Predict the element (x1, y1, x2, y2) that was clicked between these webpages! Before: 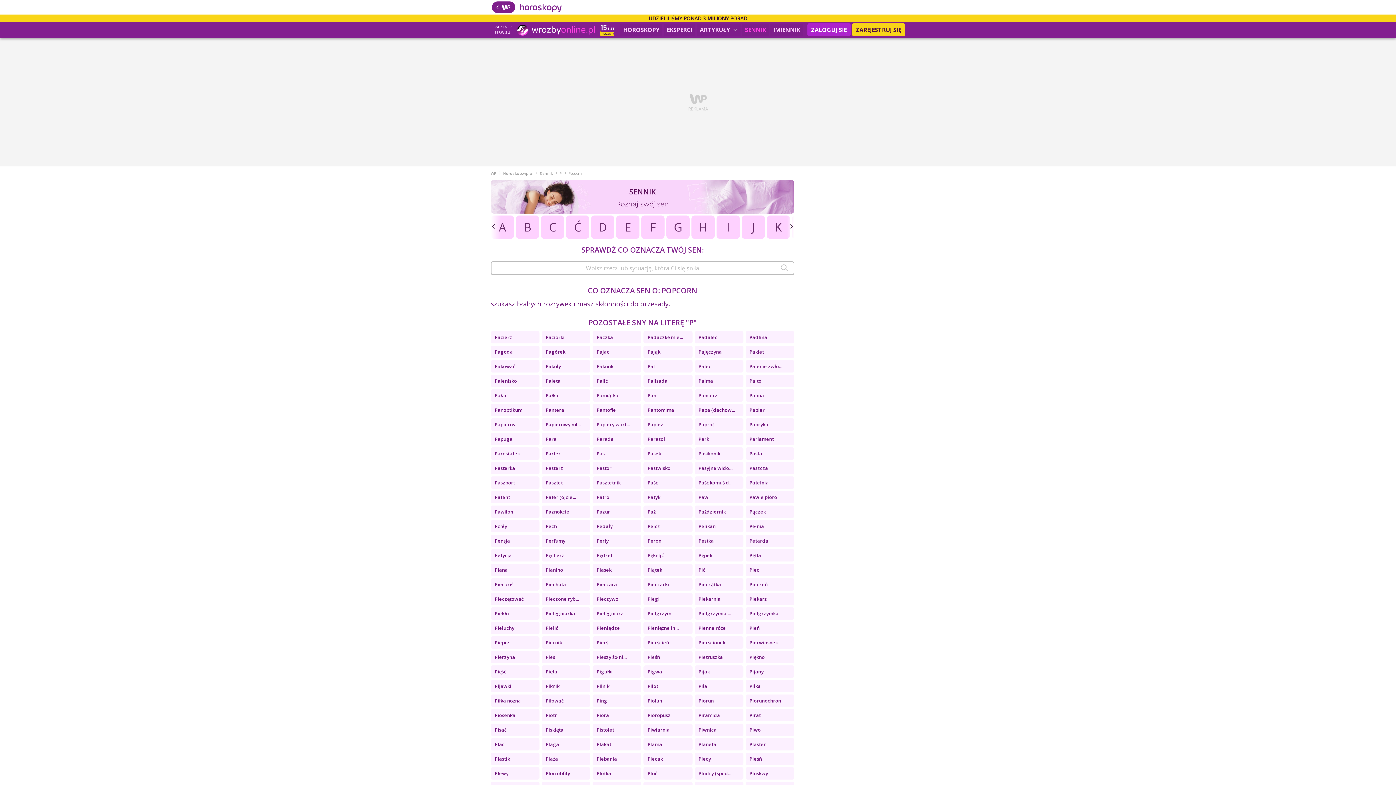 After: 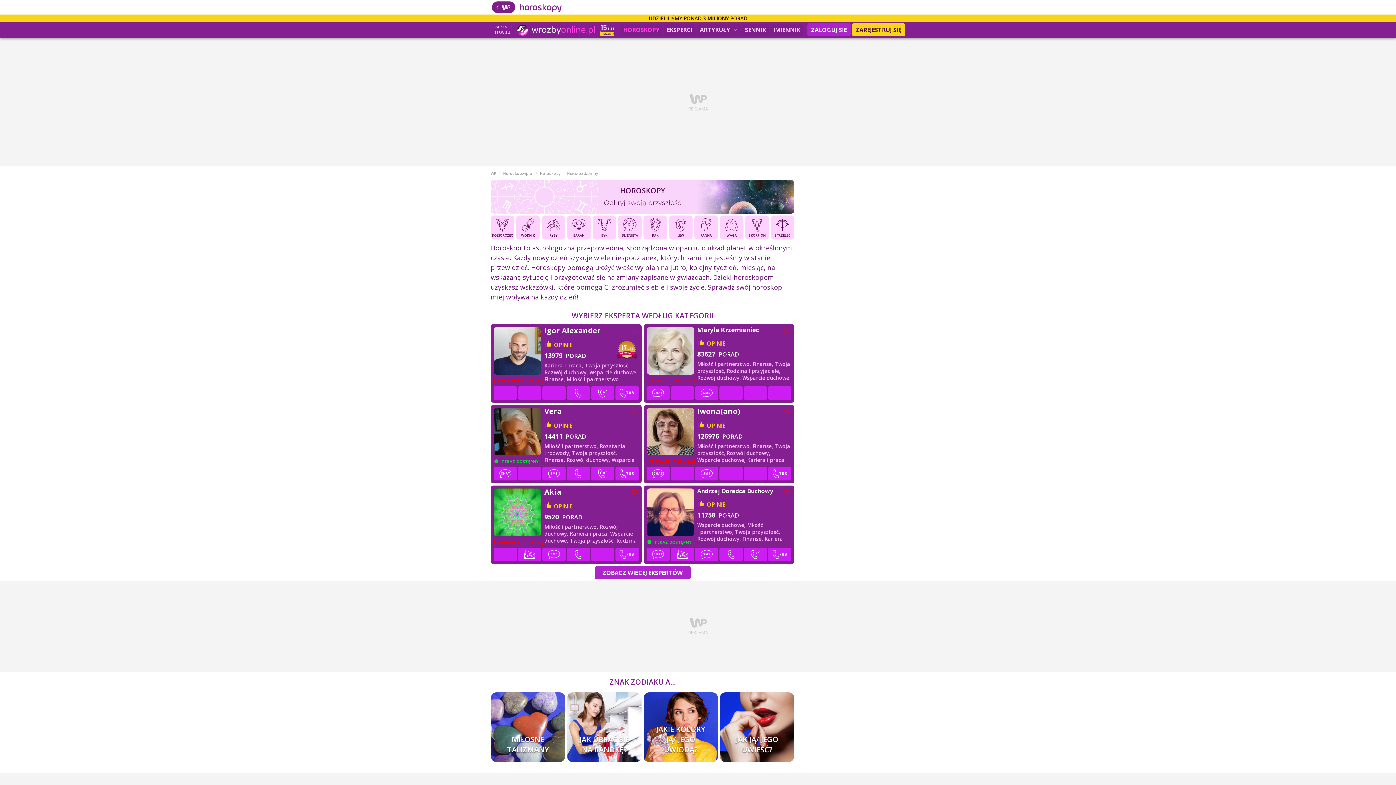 Action: label: HOROSKOPY bbox: (620, 24, 662, 35)